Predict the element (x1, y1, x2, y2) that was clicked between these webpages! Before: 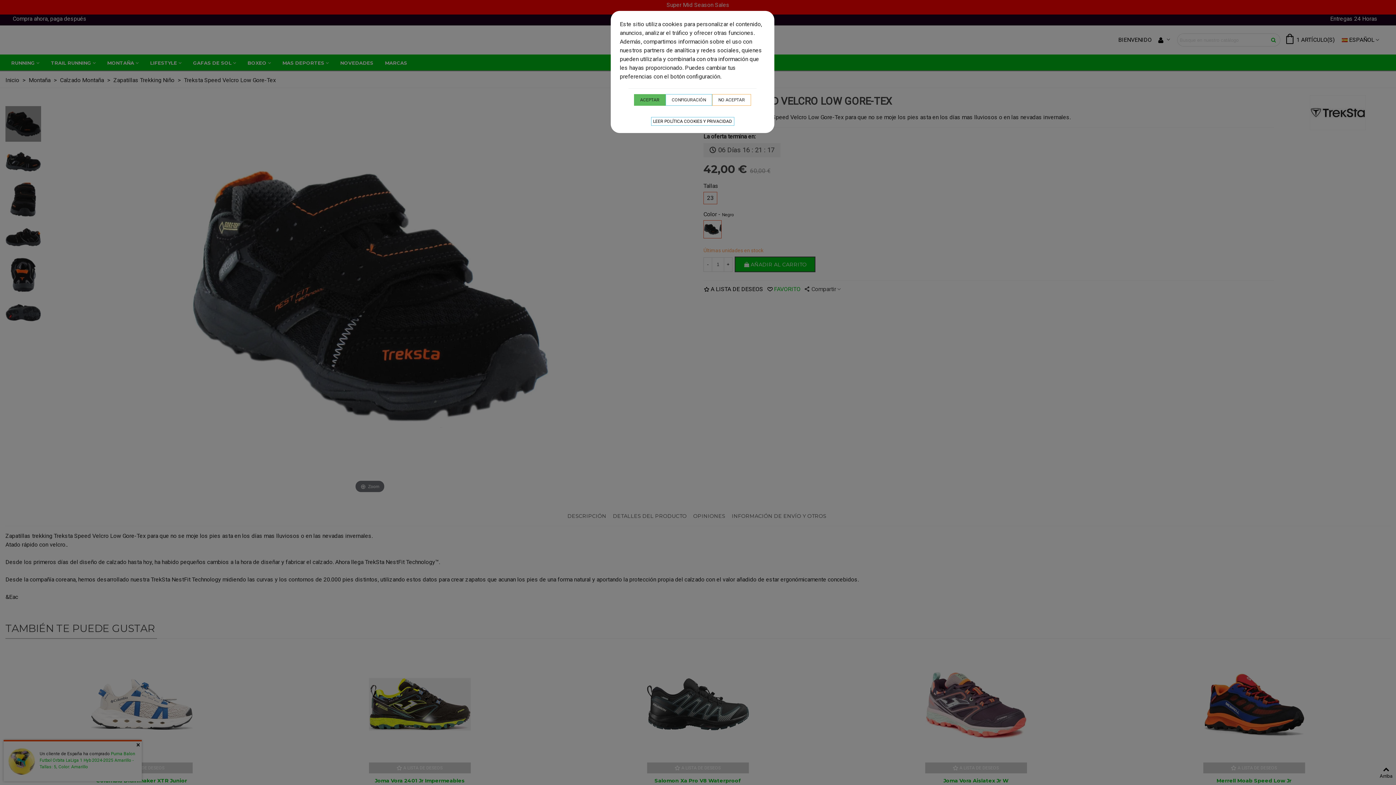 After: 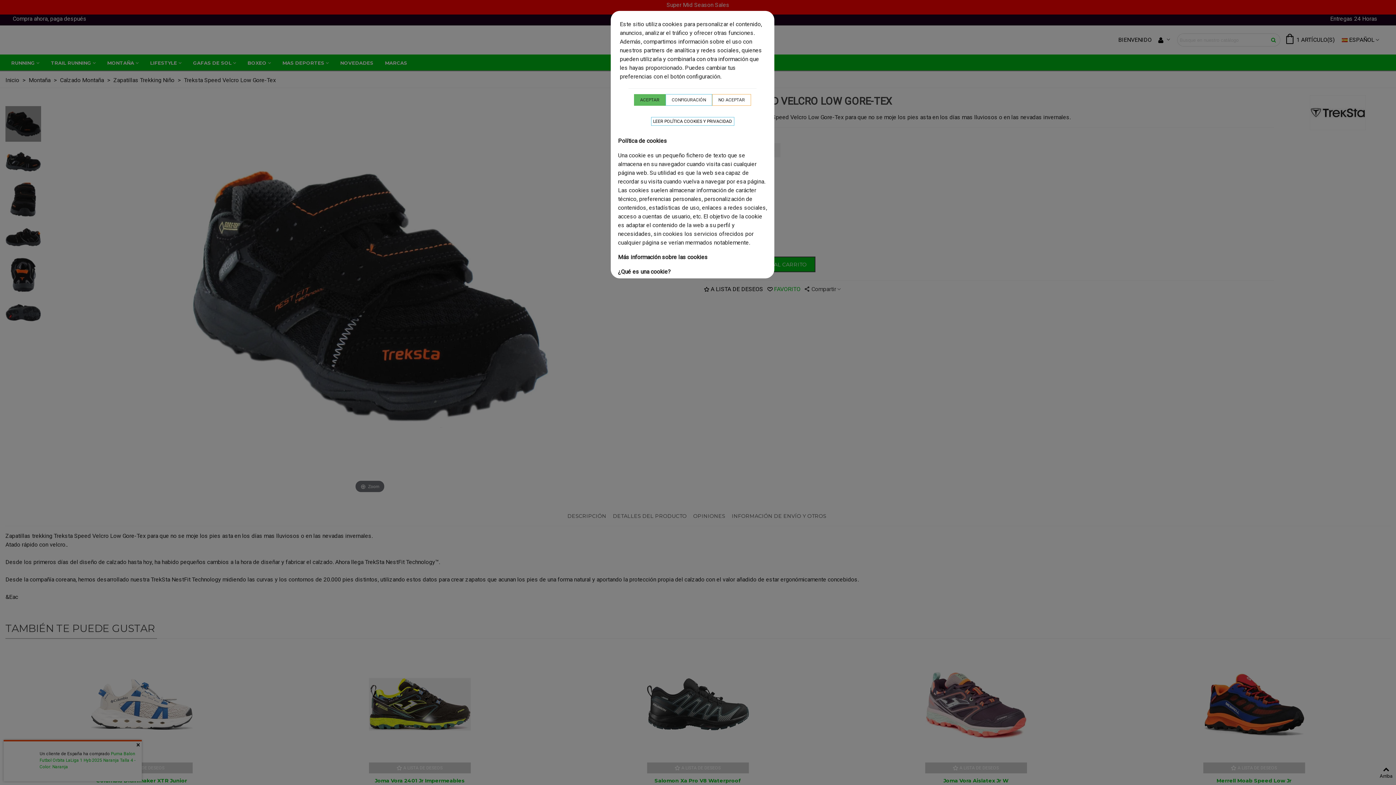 Action: label: LEER POLÍTICA COOKIES Y PRIVACIDAD bbox: (651, 117, 734, 125)